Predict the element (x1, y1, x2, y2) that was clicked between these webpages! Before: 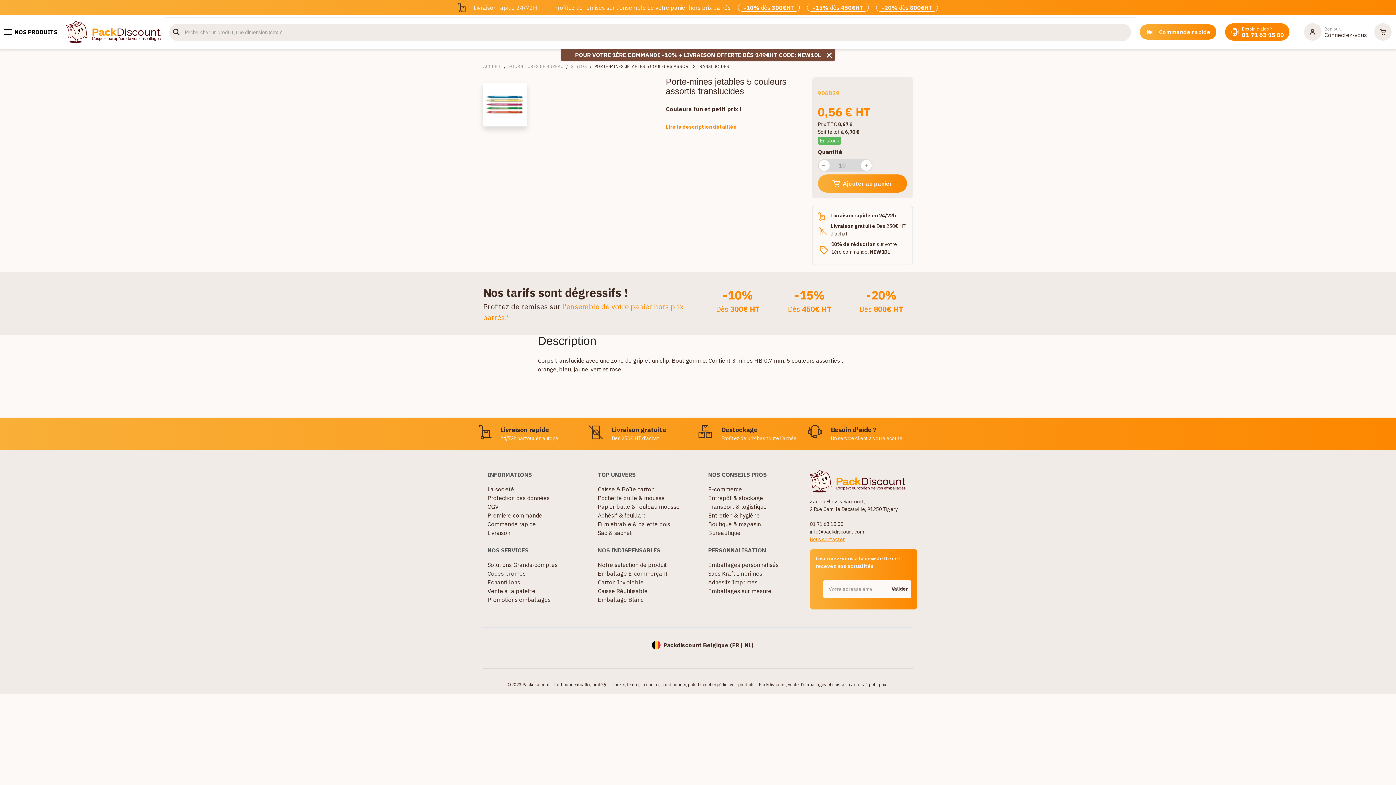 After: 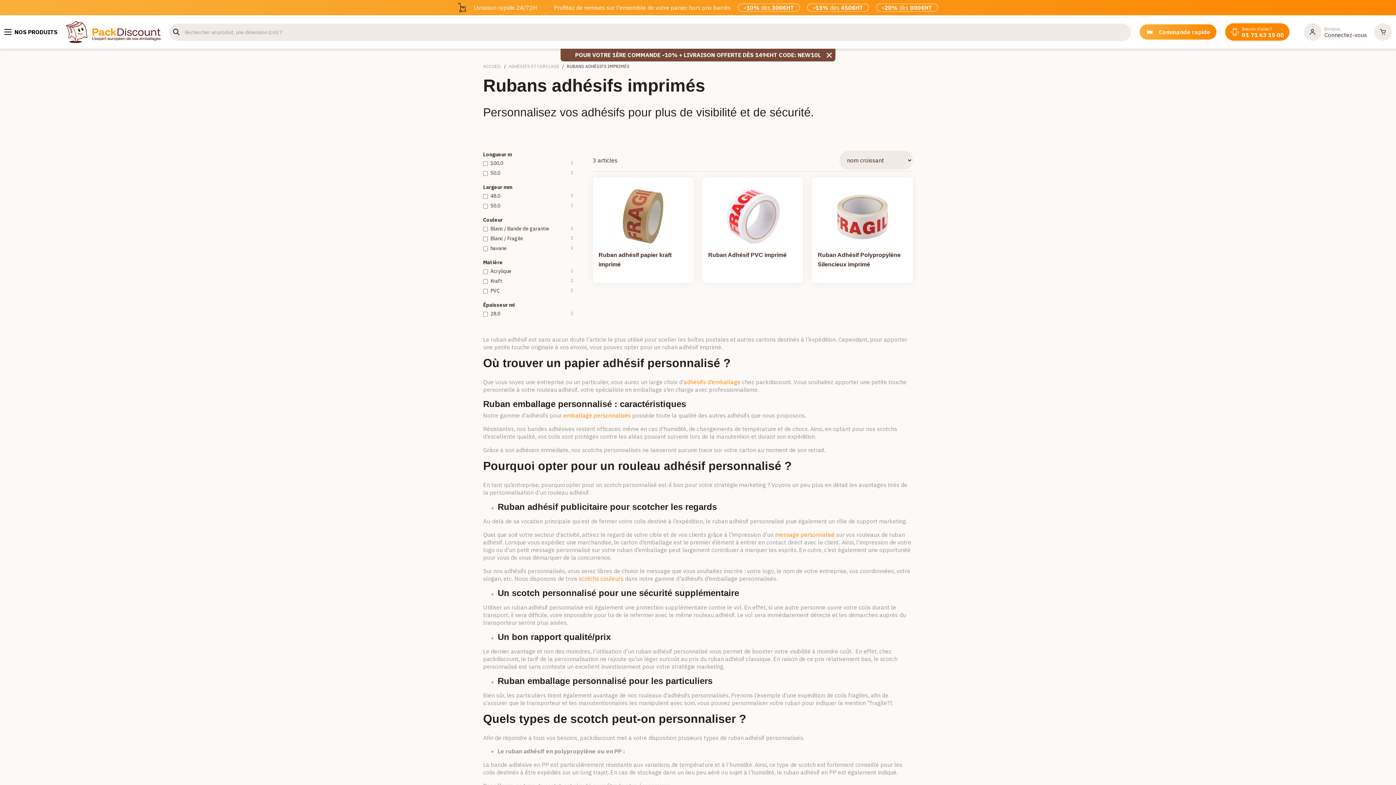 Action: bbox: (708, 579, 757, 586) label: Adhésifs Imprimés